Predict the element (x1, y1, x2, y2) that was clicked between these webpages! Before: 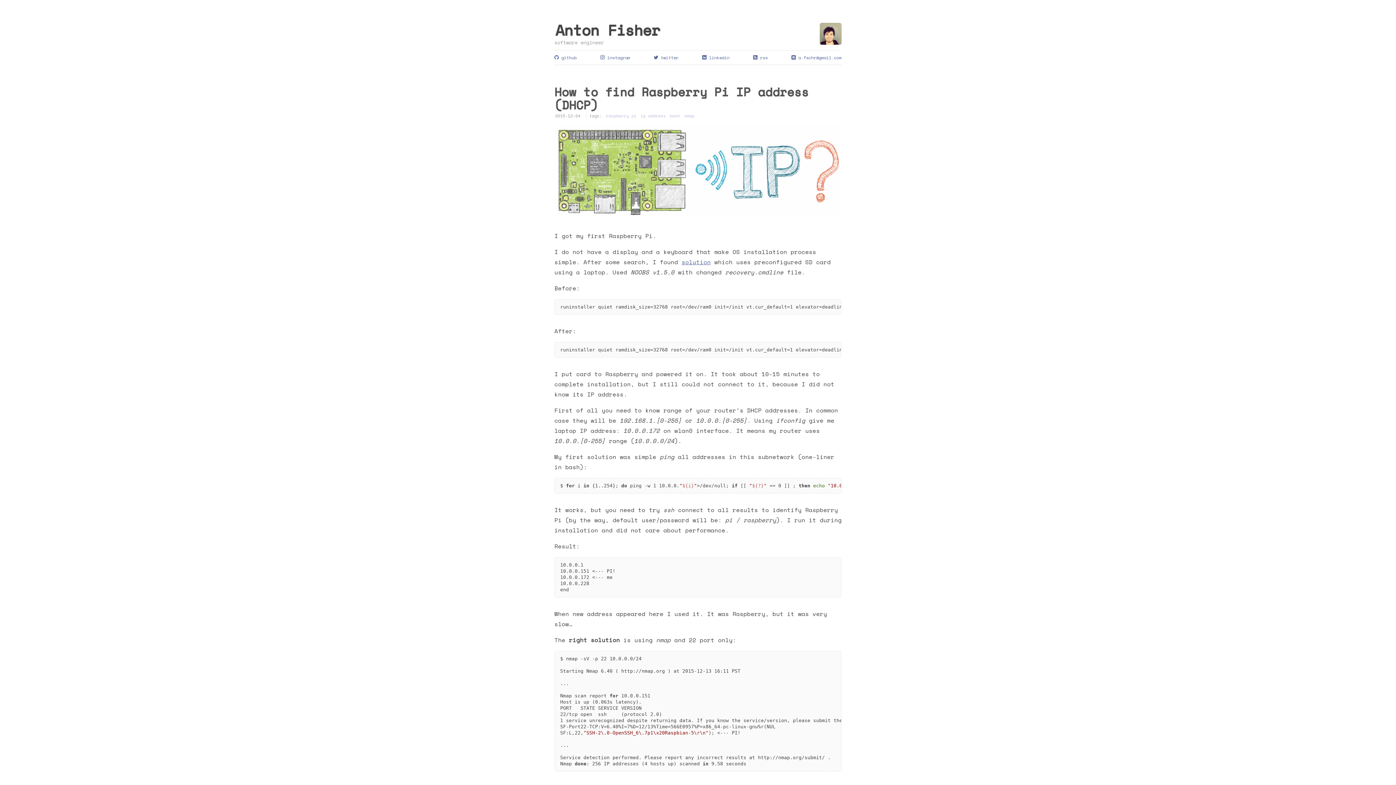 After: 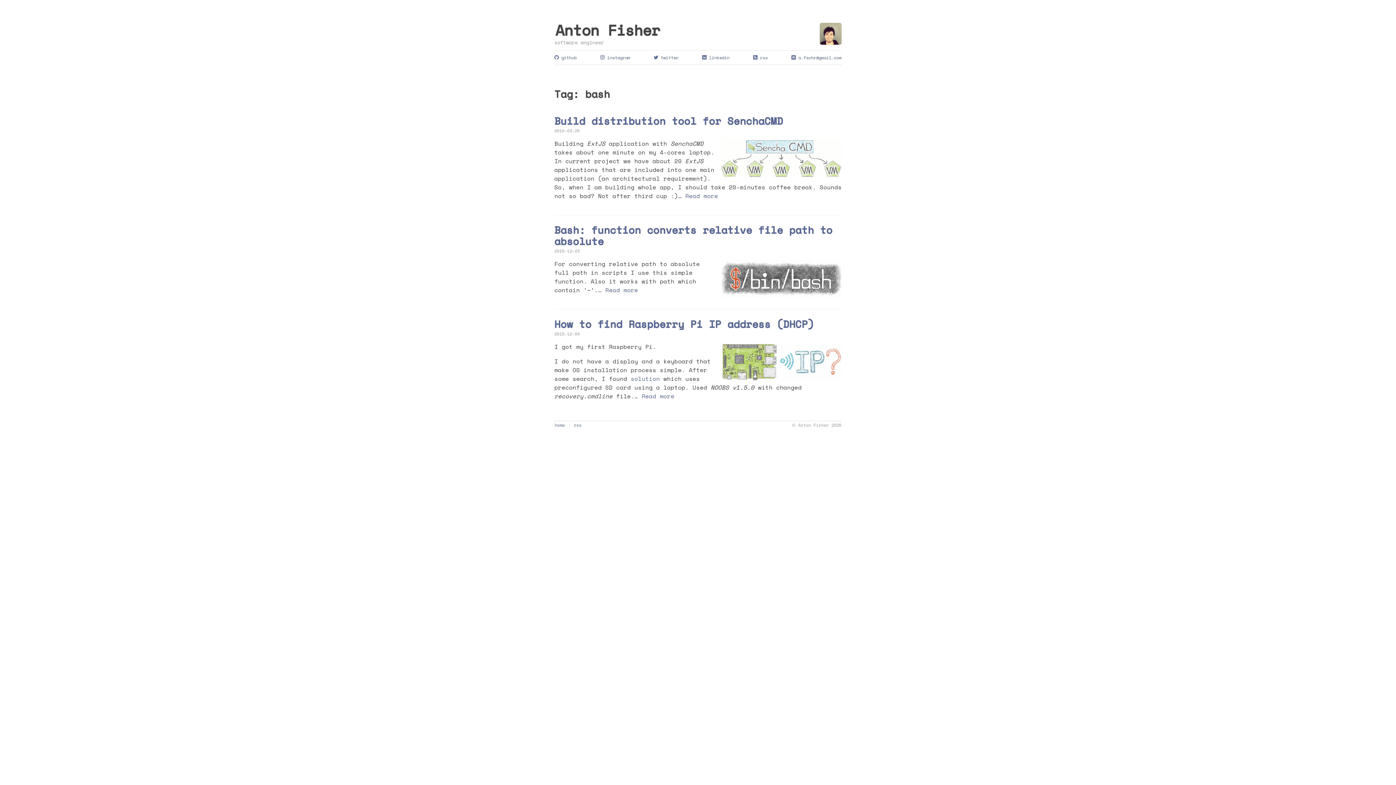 Action: label: bash bbox: (668, 112, 680, 118)